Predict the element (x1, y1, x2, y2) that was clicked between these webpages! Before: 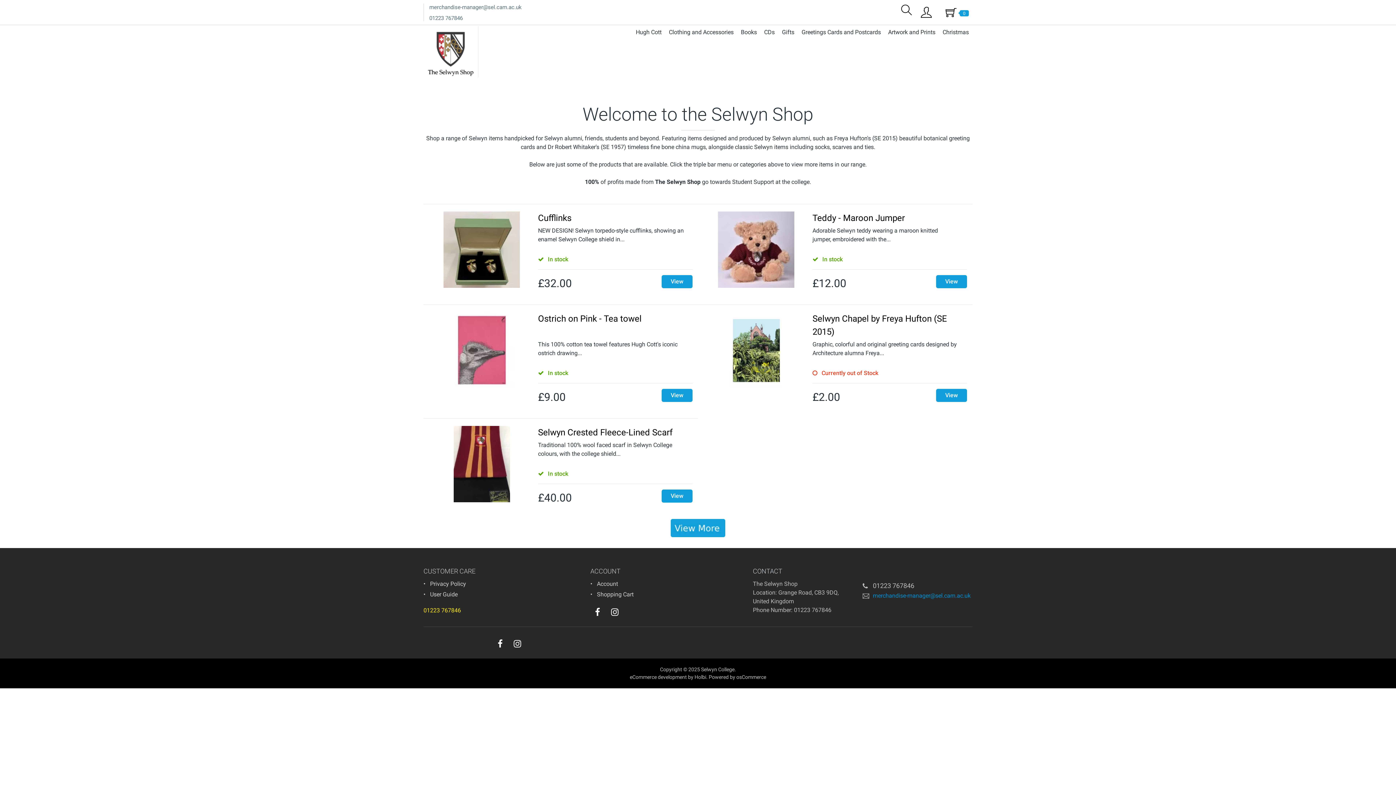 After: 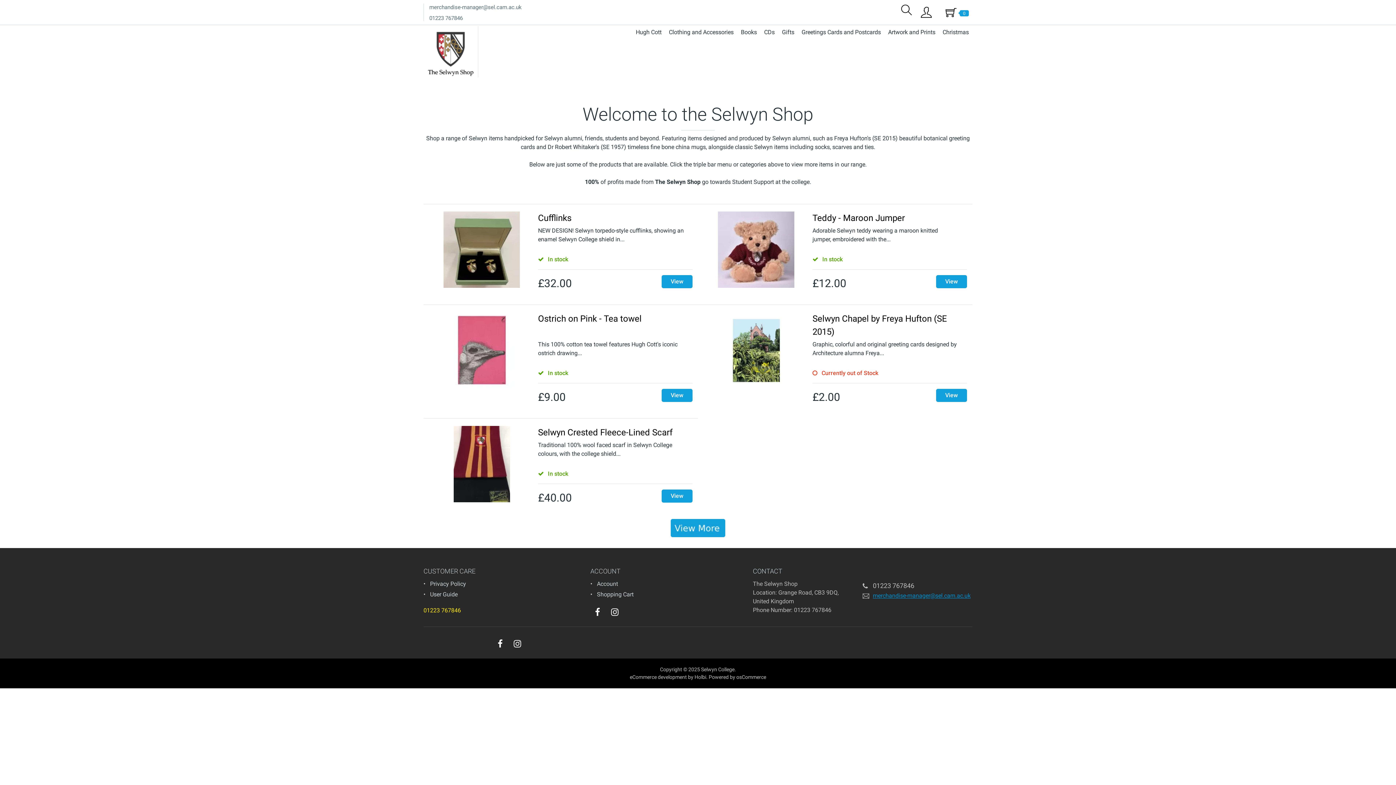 Action: label: merchandise-manager@sel.cam.ac.uk bbox: (873, 592, 970, 599)